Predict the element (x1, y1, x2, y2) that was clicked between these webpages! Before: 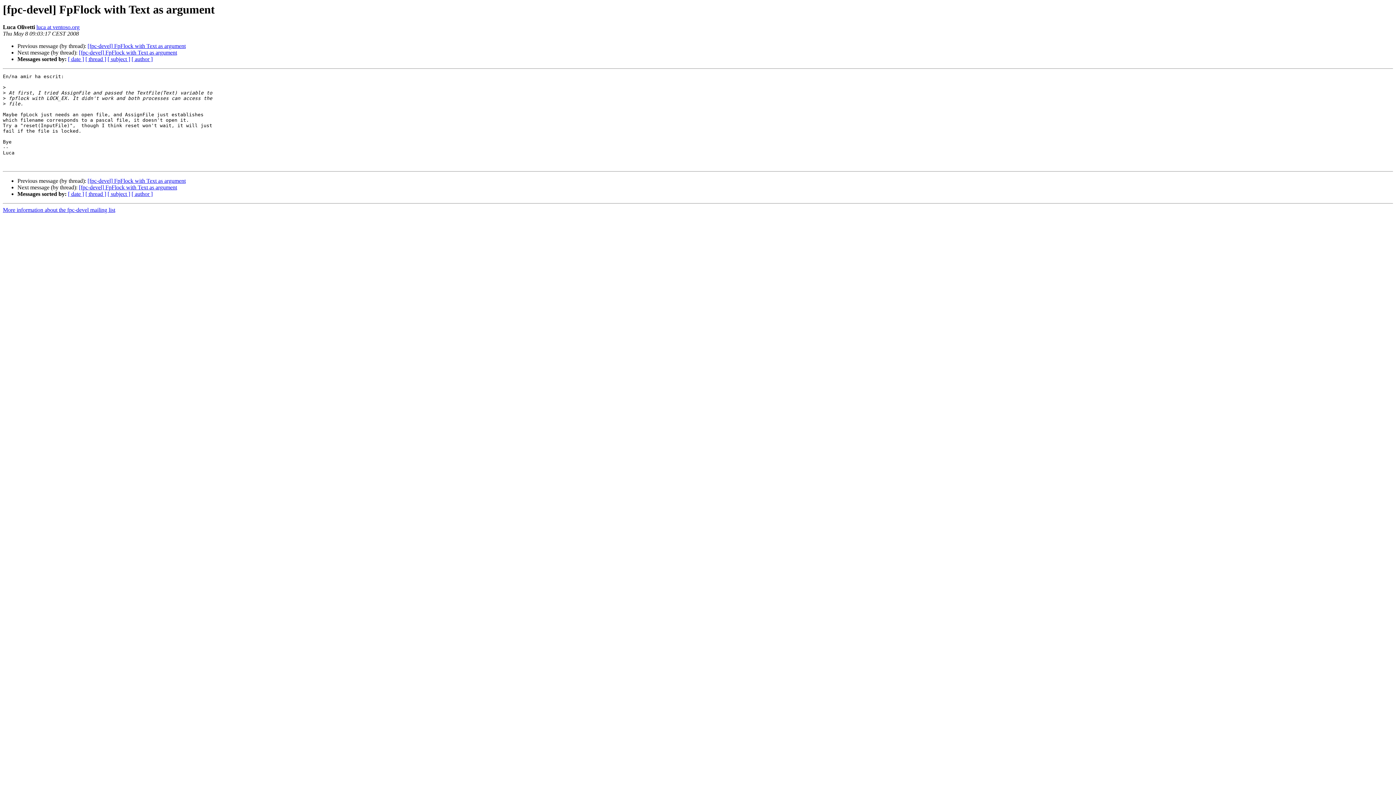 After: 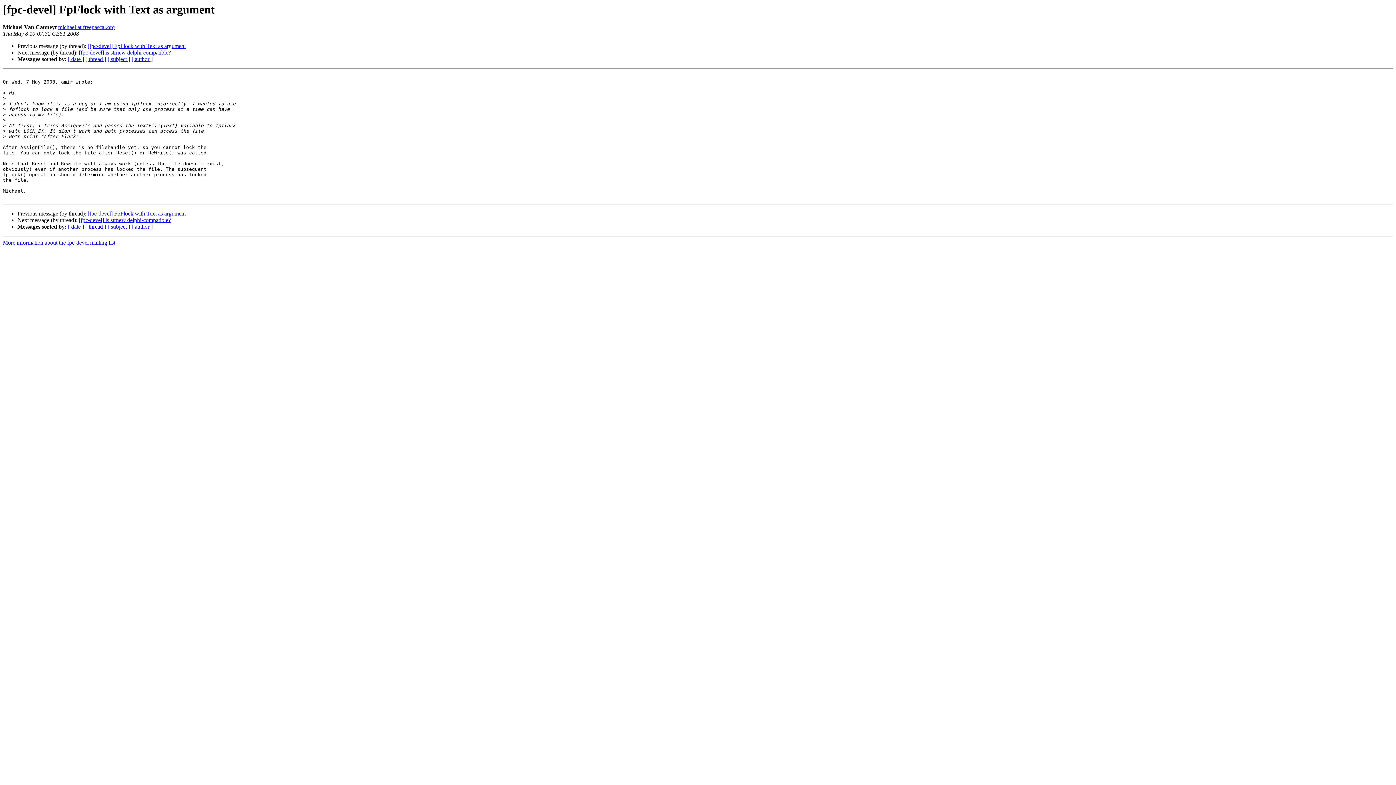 Action: bbox: (78, 184, 177, 190) label: [fpc-devel] FpFlock with Text as argument